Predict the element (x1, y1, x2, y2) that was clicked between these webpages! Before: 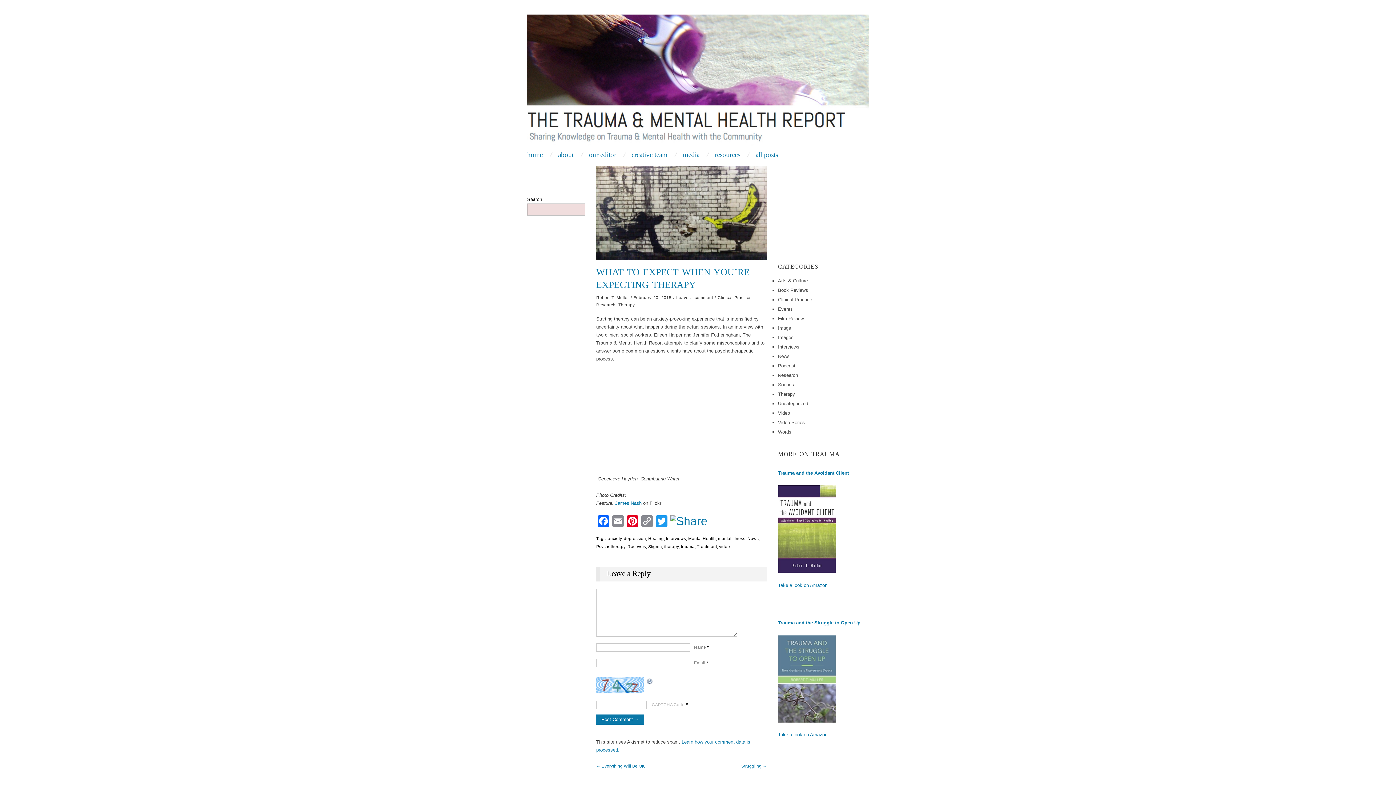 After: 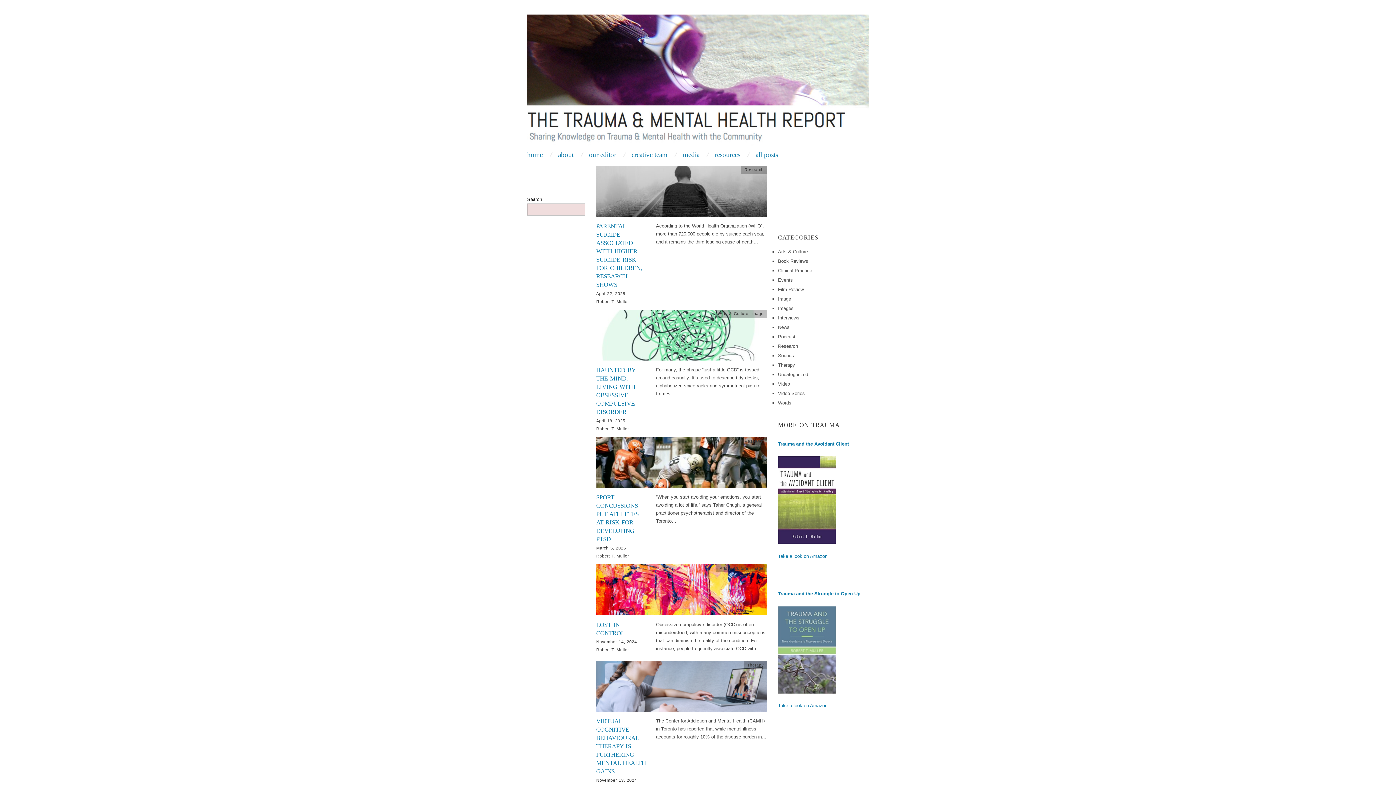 Action: bbox: (664, 544, 678, 549) label: therapy